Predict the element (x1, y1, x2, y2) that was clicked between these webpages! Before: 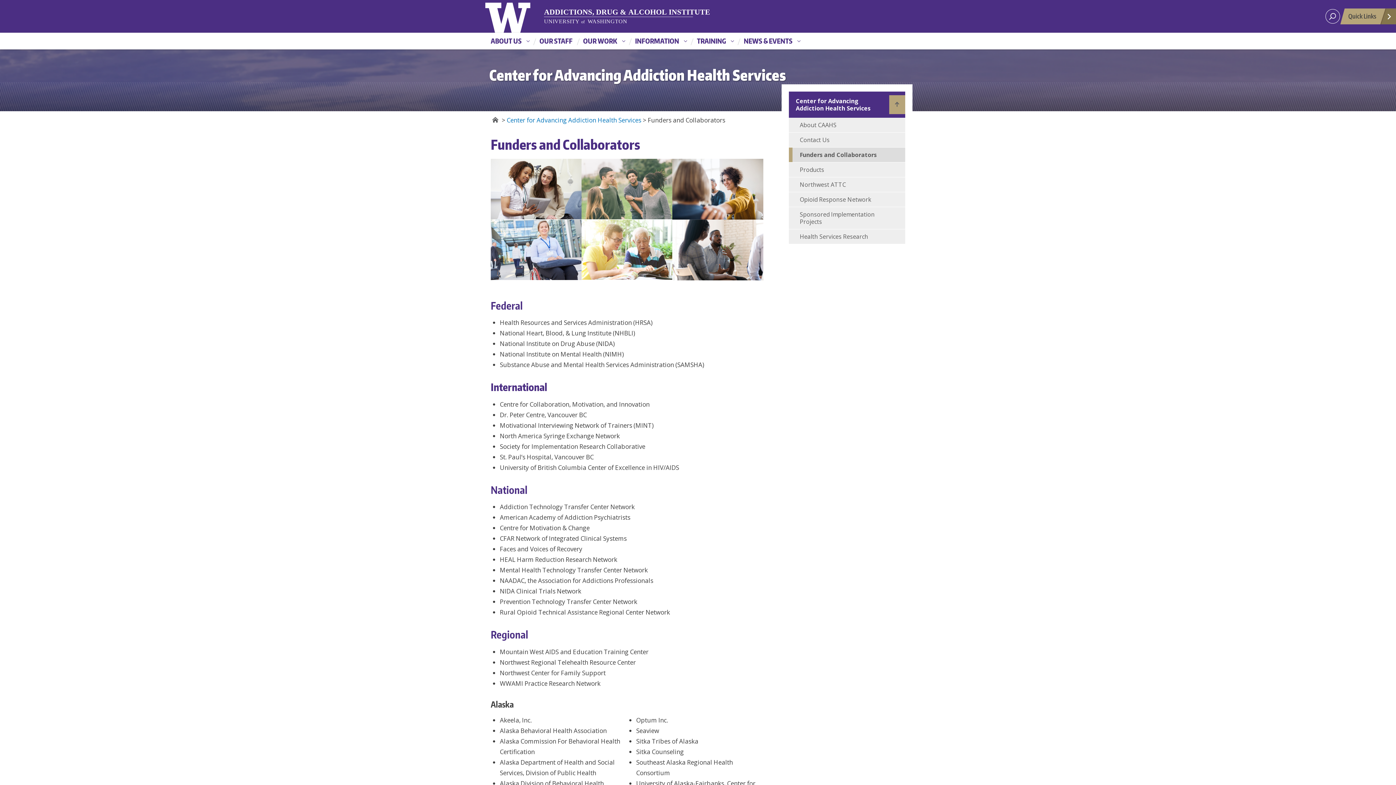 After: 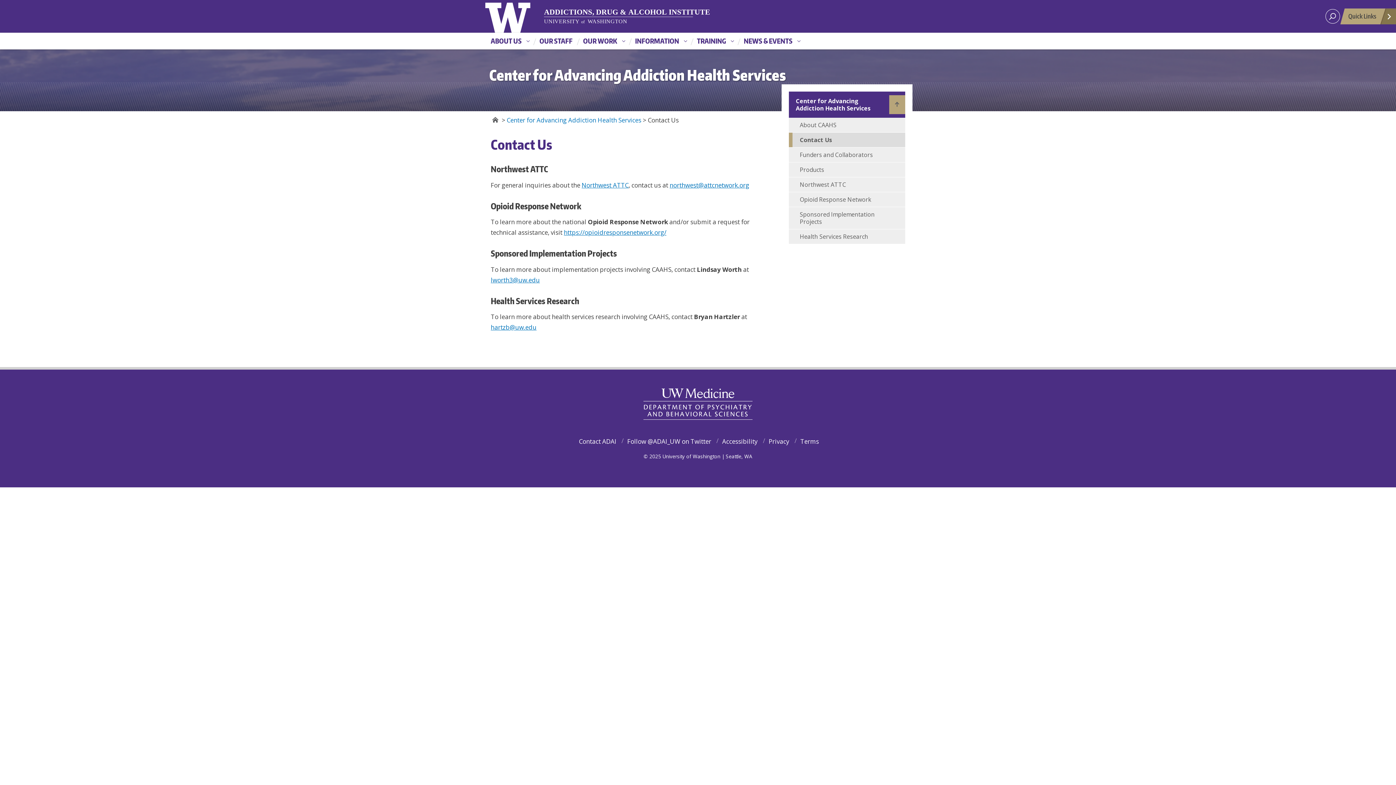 Action: label: Contact Us bbox: (789, 132, 905, 147)